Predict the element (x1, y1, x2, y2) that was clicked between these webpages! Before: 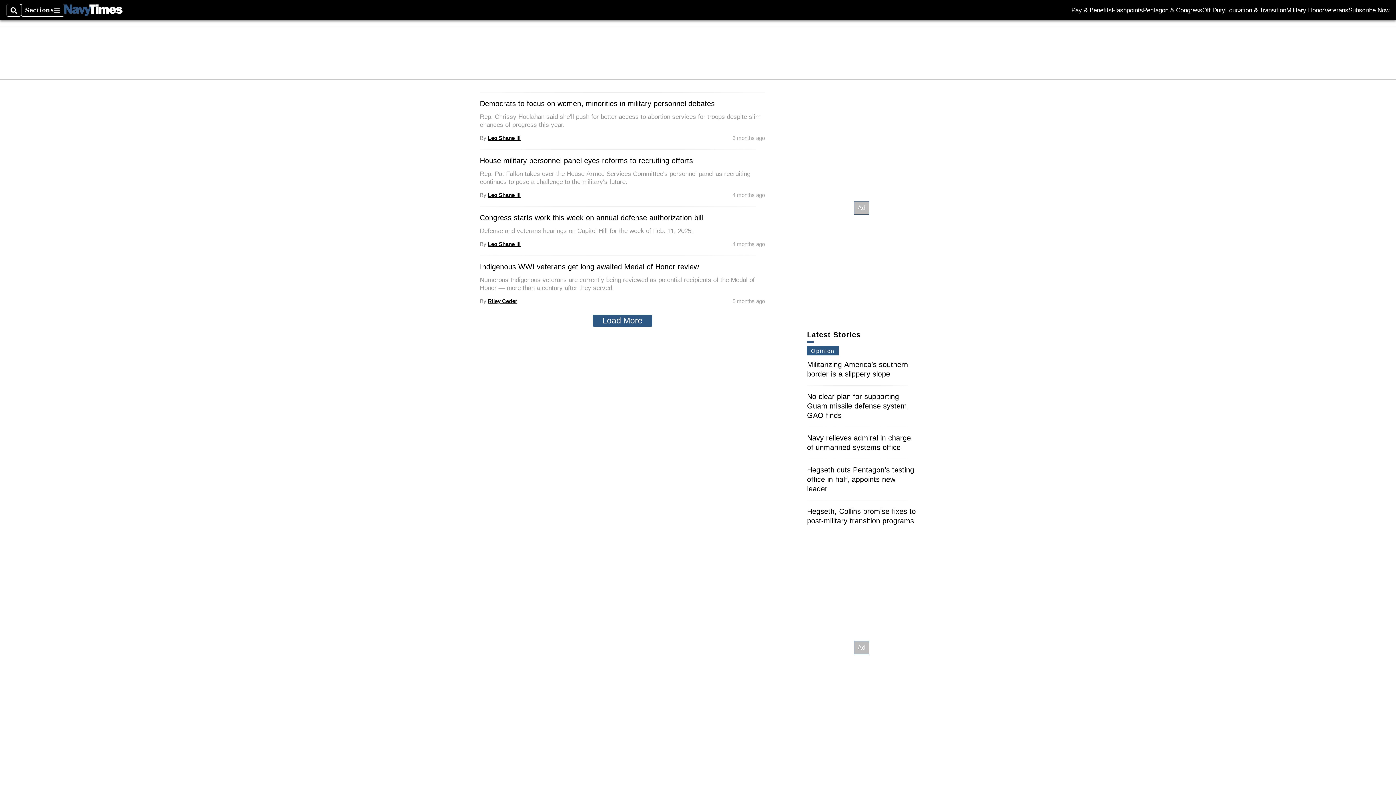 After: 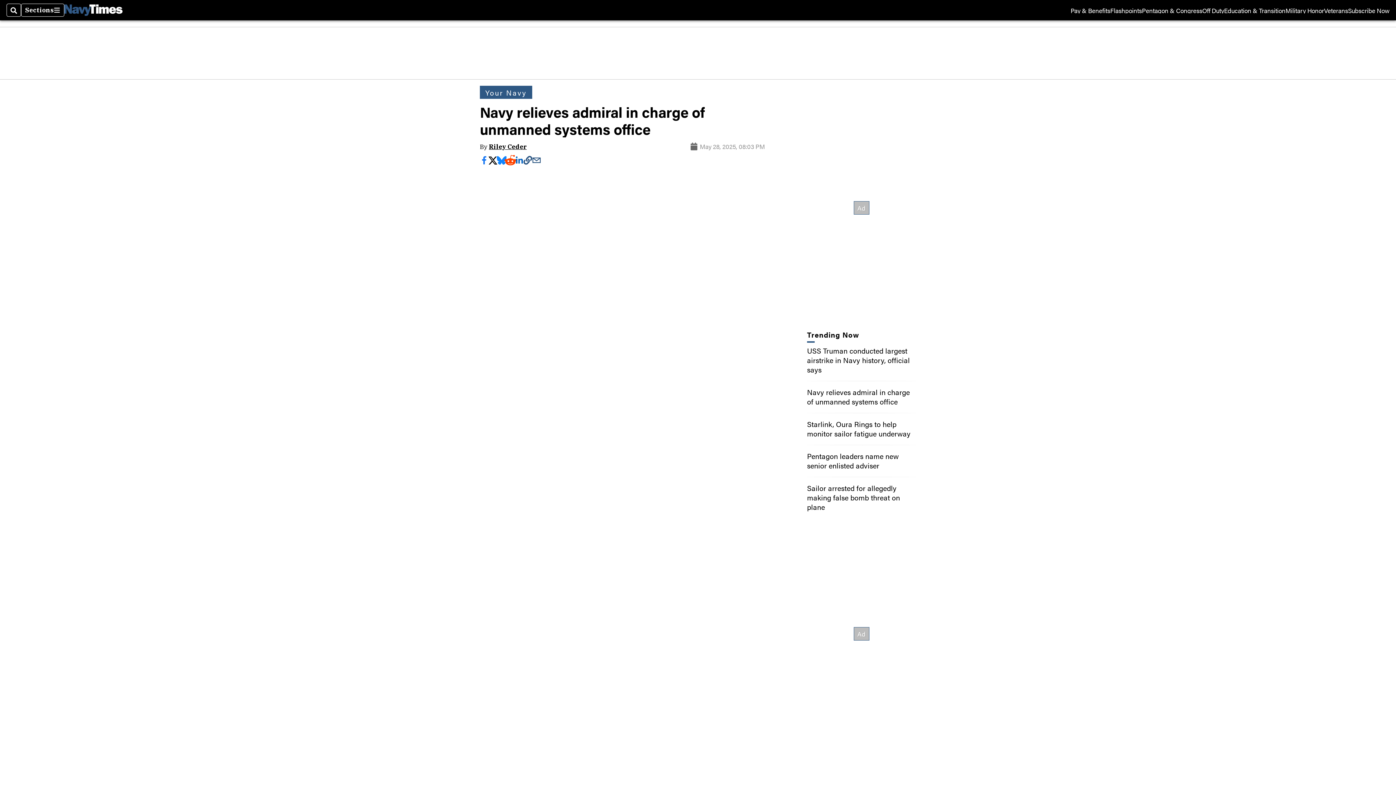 Action: bbox: (807, 434, 911, 451) label: Navy relieves admiral in charge of unmanned systems office